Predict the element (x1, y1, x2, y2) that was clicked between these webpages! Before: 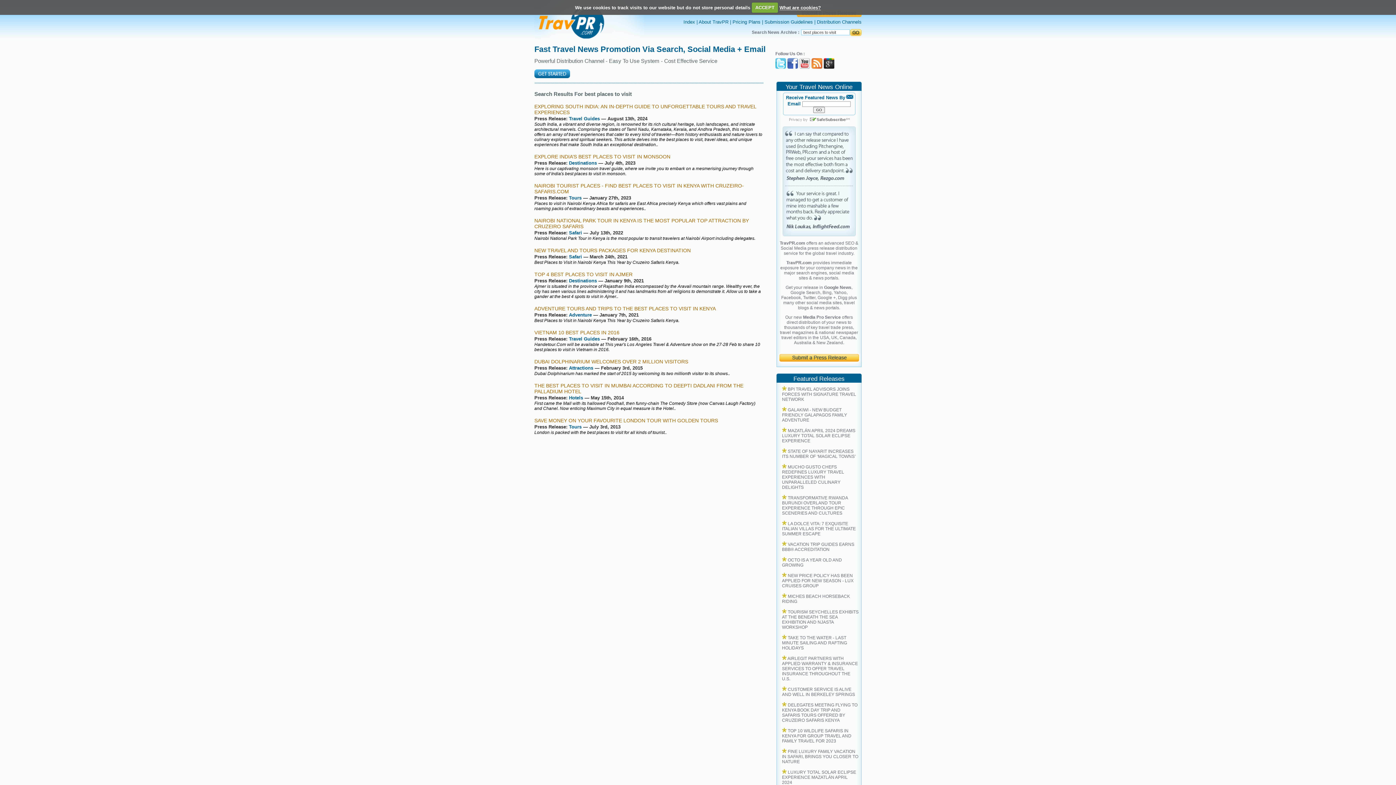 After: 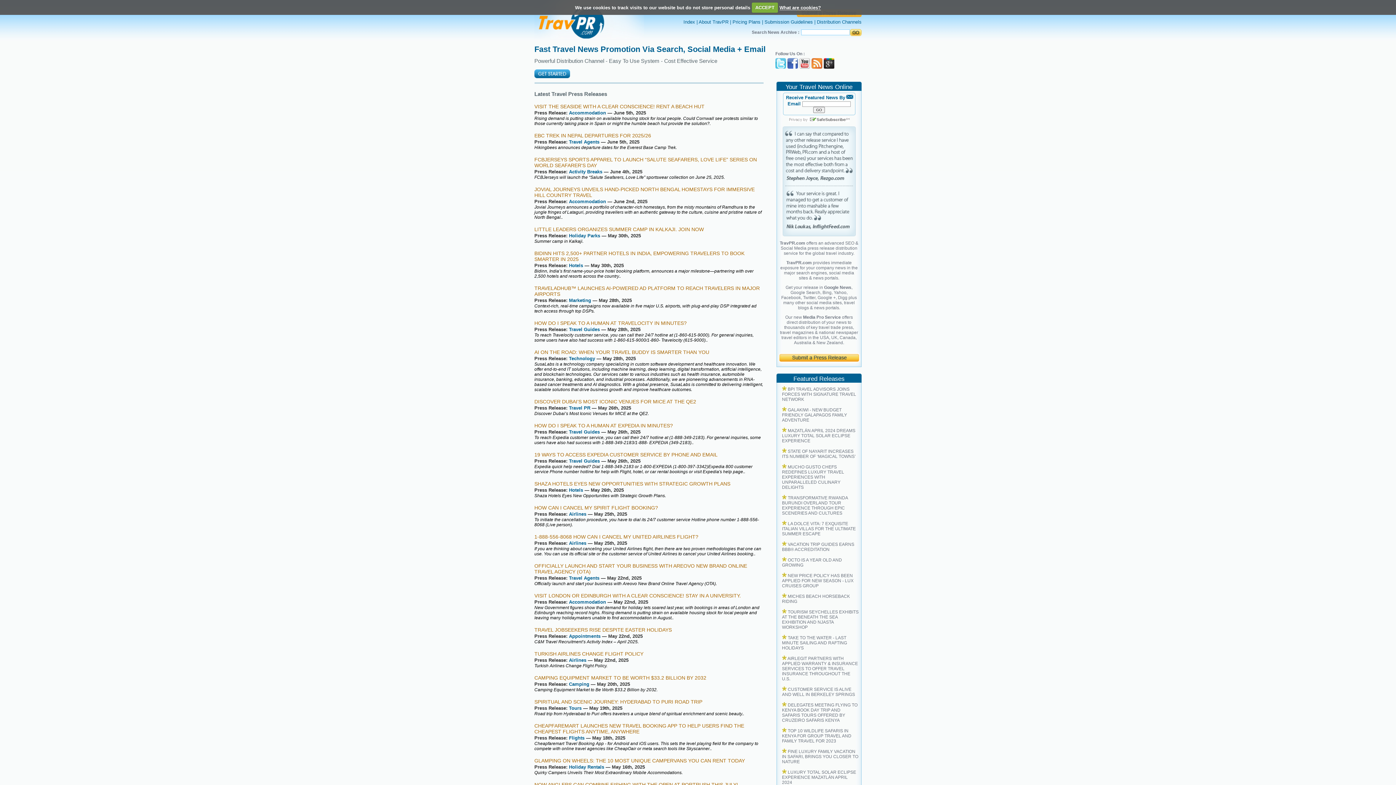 Action: bbox: (534, 34, 644, 40)